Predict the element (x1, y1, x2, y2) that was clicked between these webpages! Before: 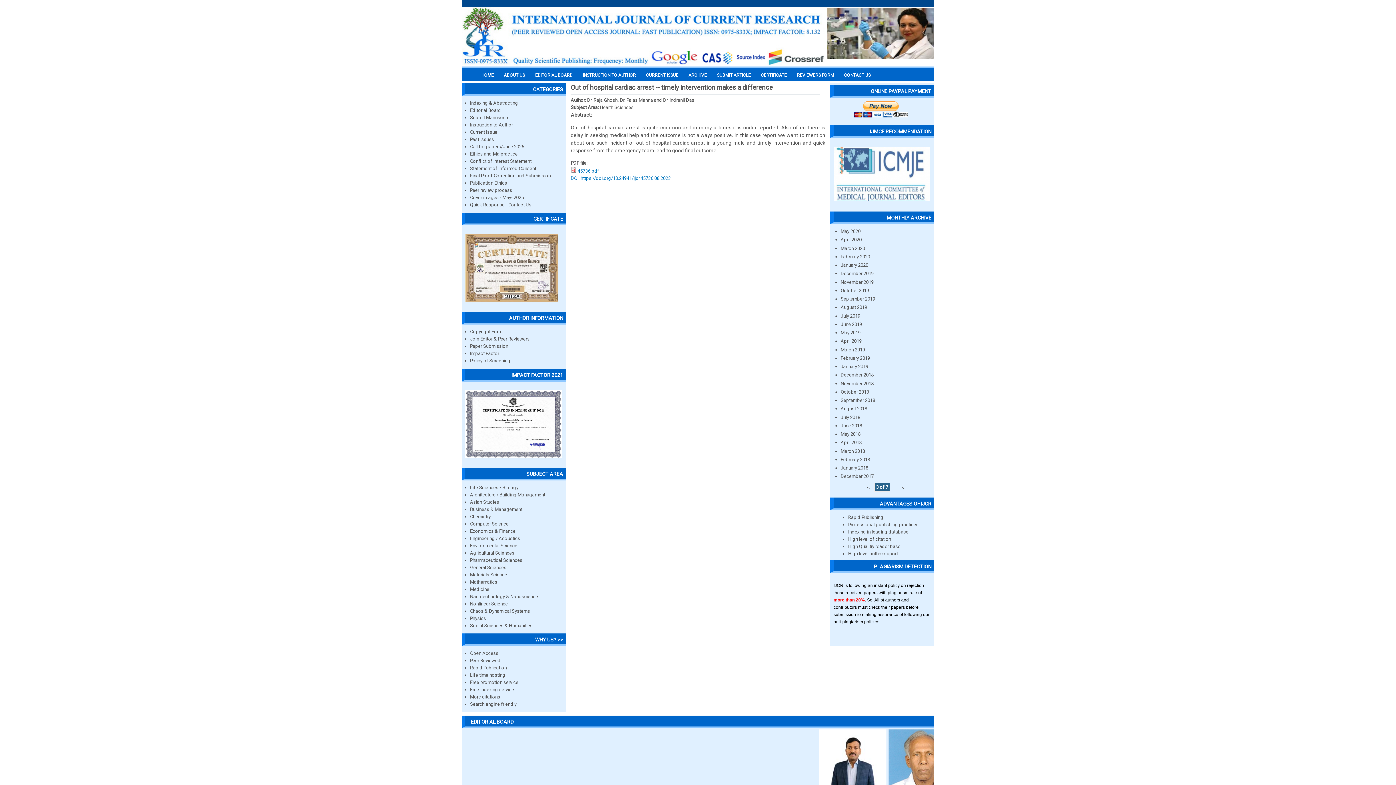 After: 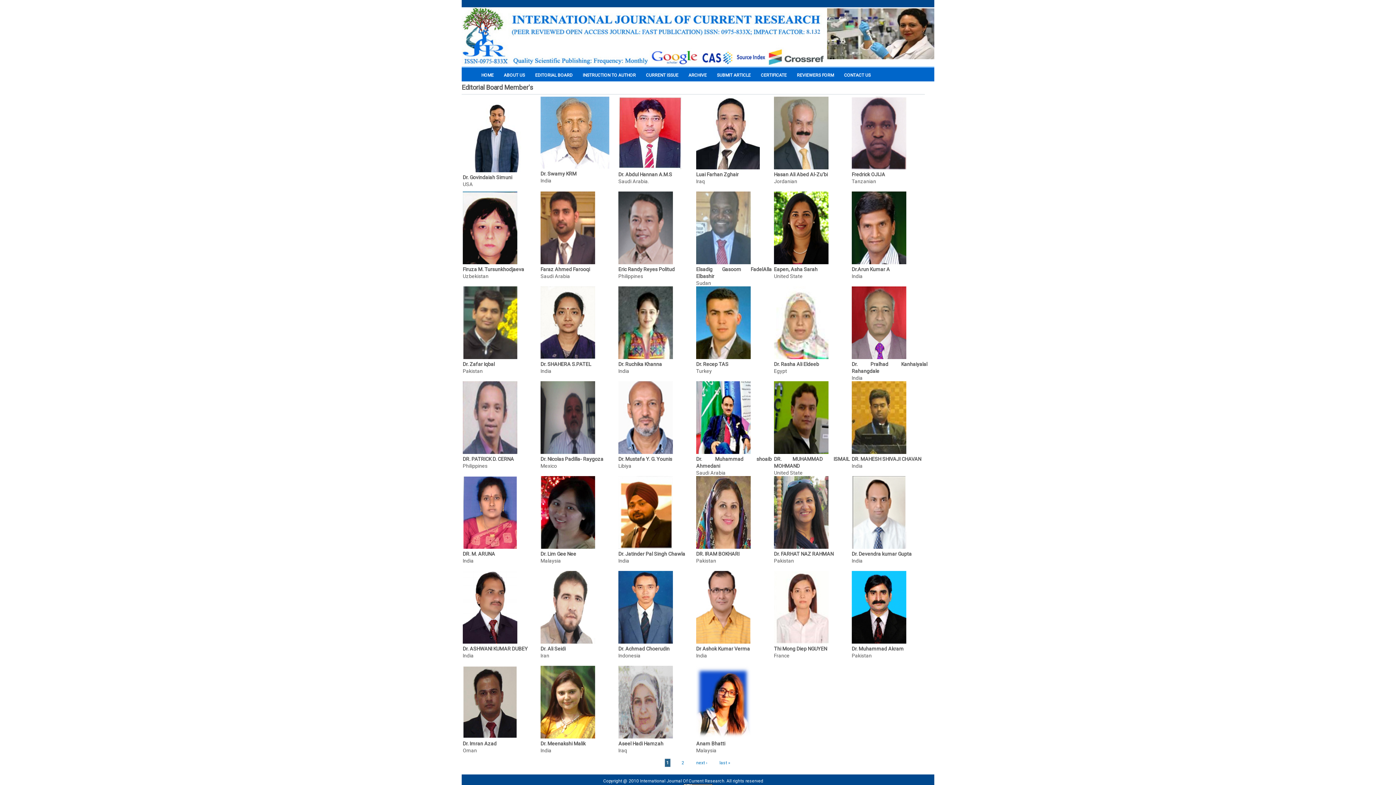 Action: label: Editorial Board bbox: (470, 107, 501, 113)